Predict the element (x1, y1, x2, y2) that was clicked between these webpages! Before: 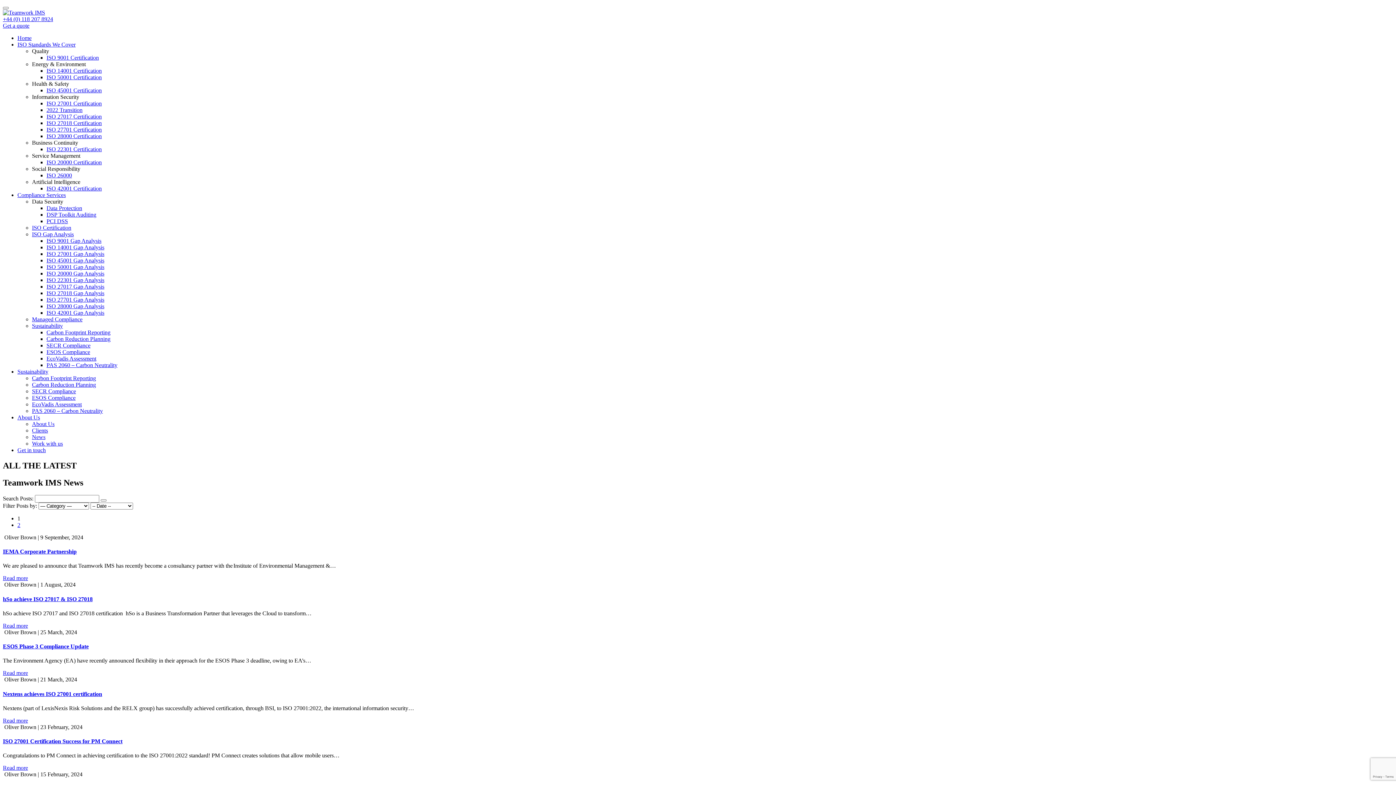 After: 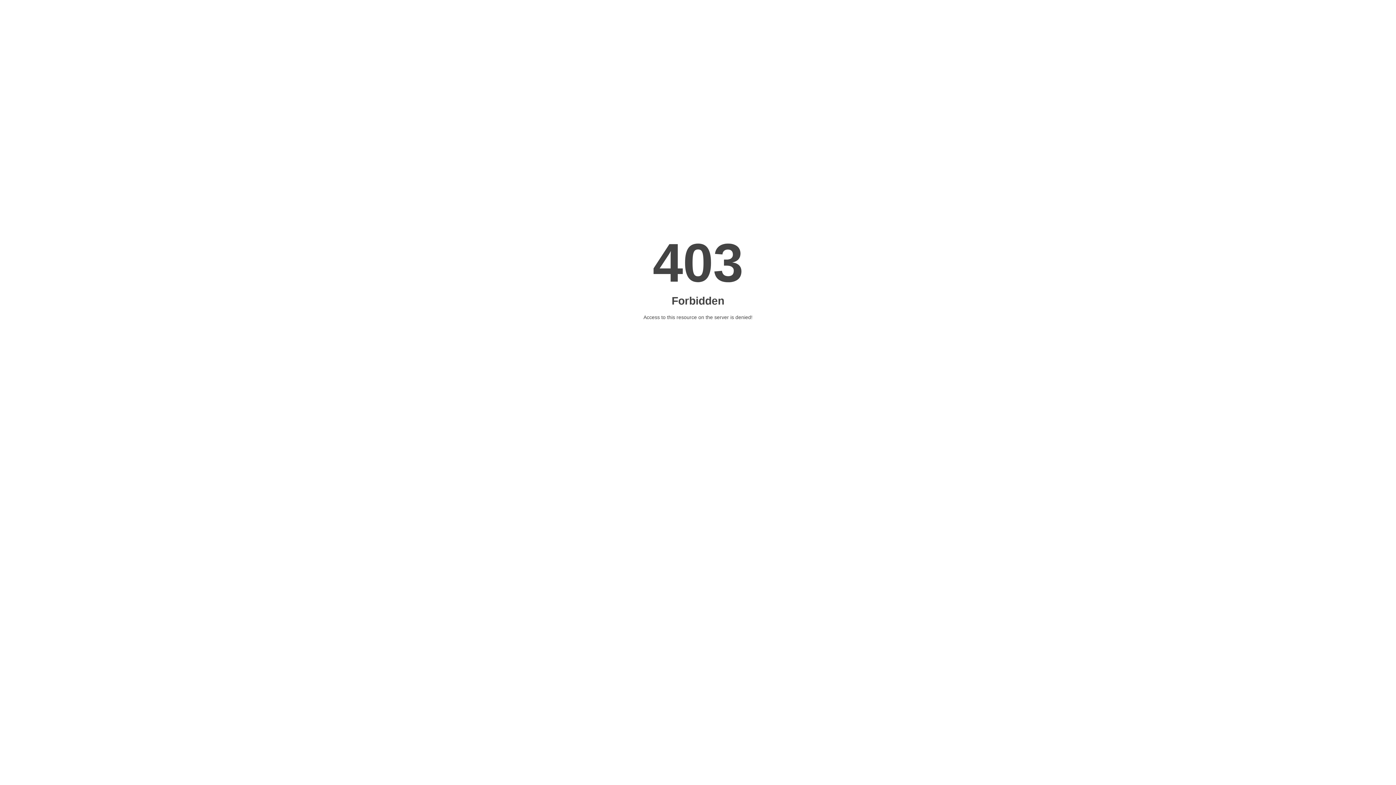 Action: label: ISO 27018 Gap Analysis bbox: (46, 290, 104, 296)